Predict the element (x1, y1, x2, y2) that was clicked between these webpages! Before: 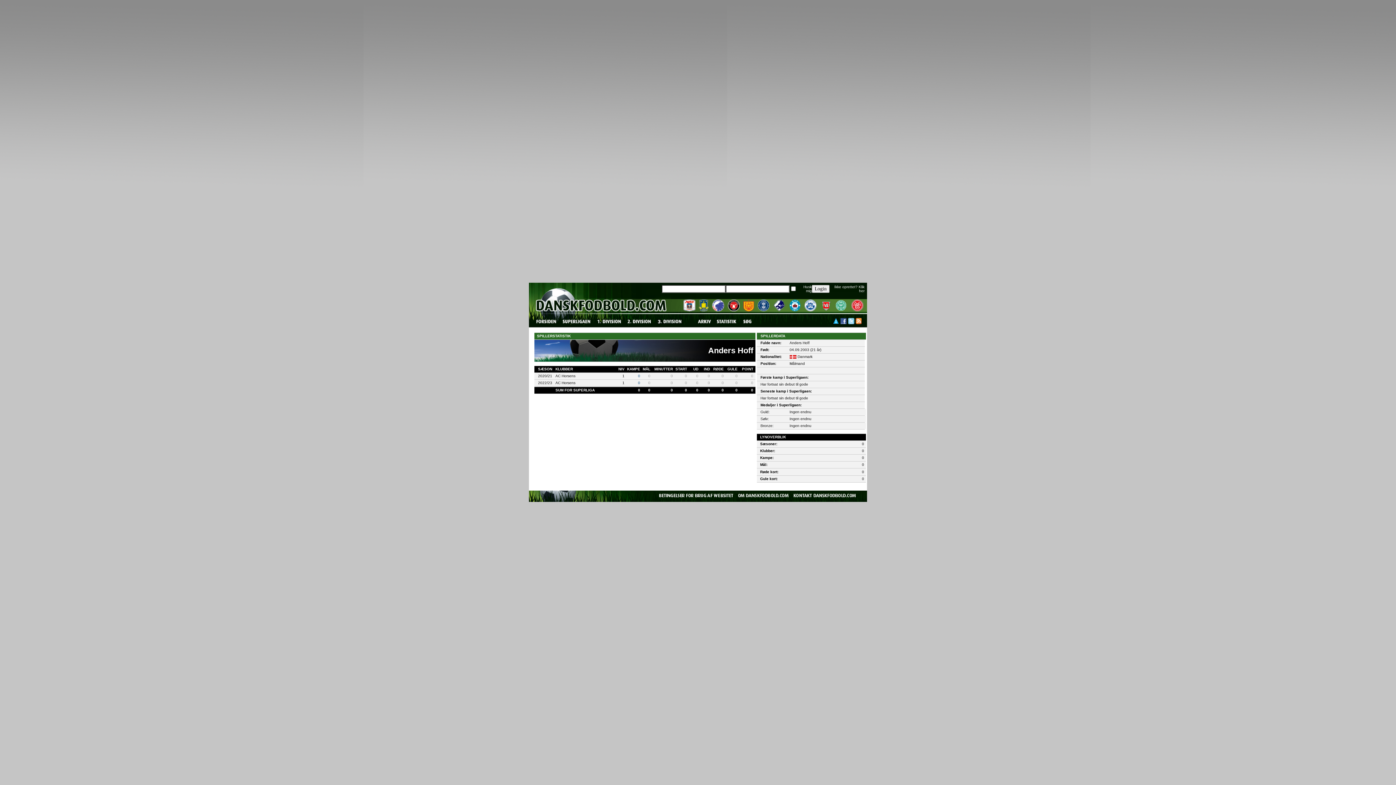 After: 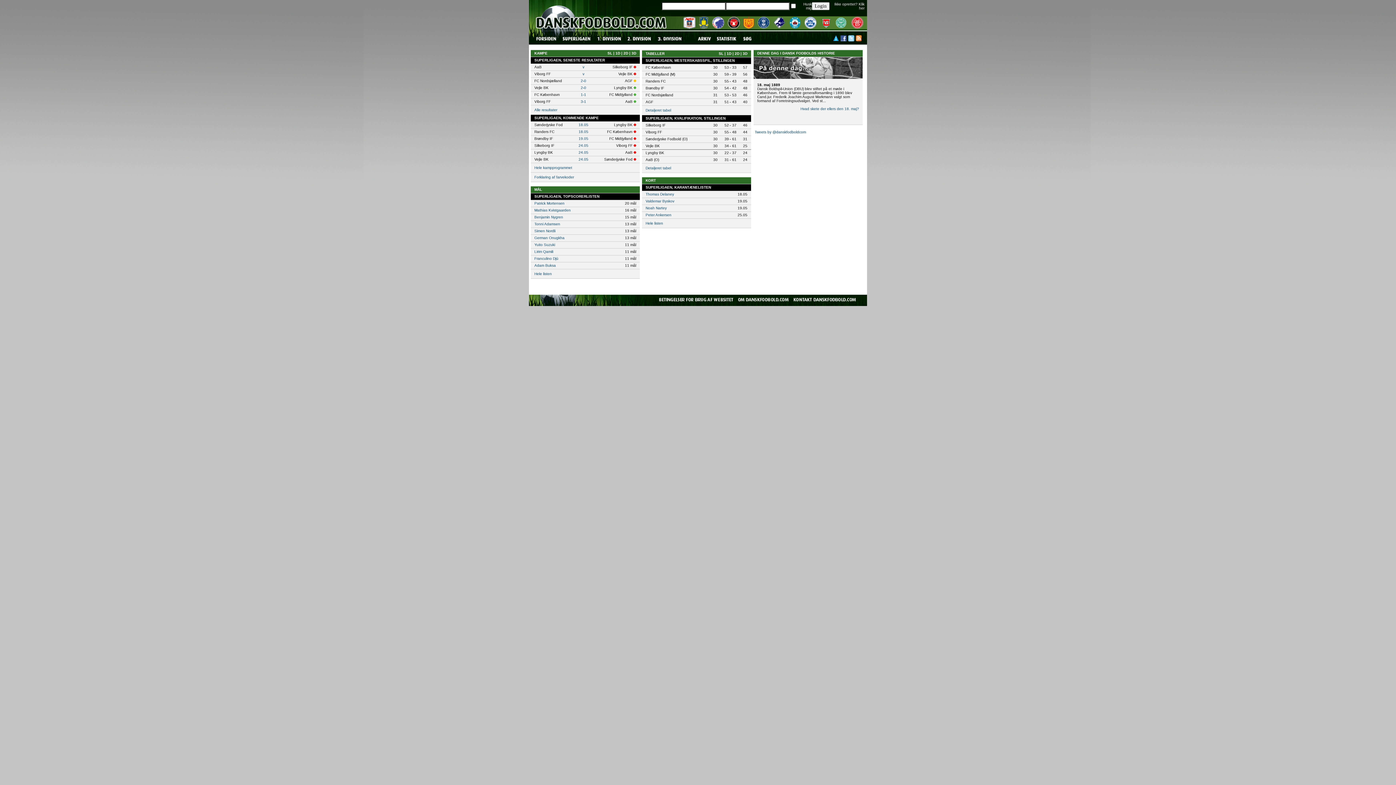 Action: bbox: (535, 321, 557, 325)